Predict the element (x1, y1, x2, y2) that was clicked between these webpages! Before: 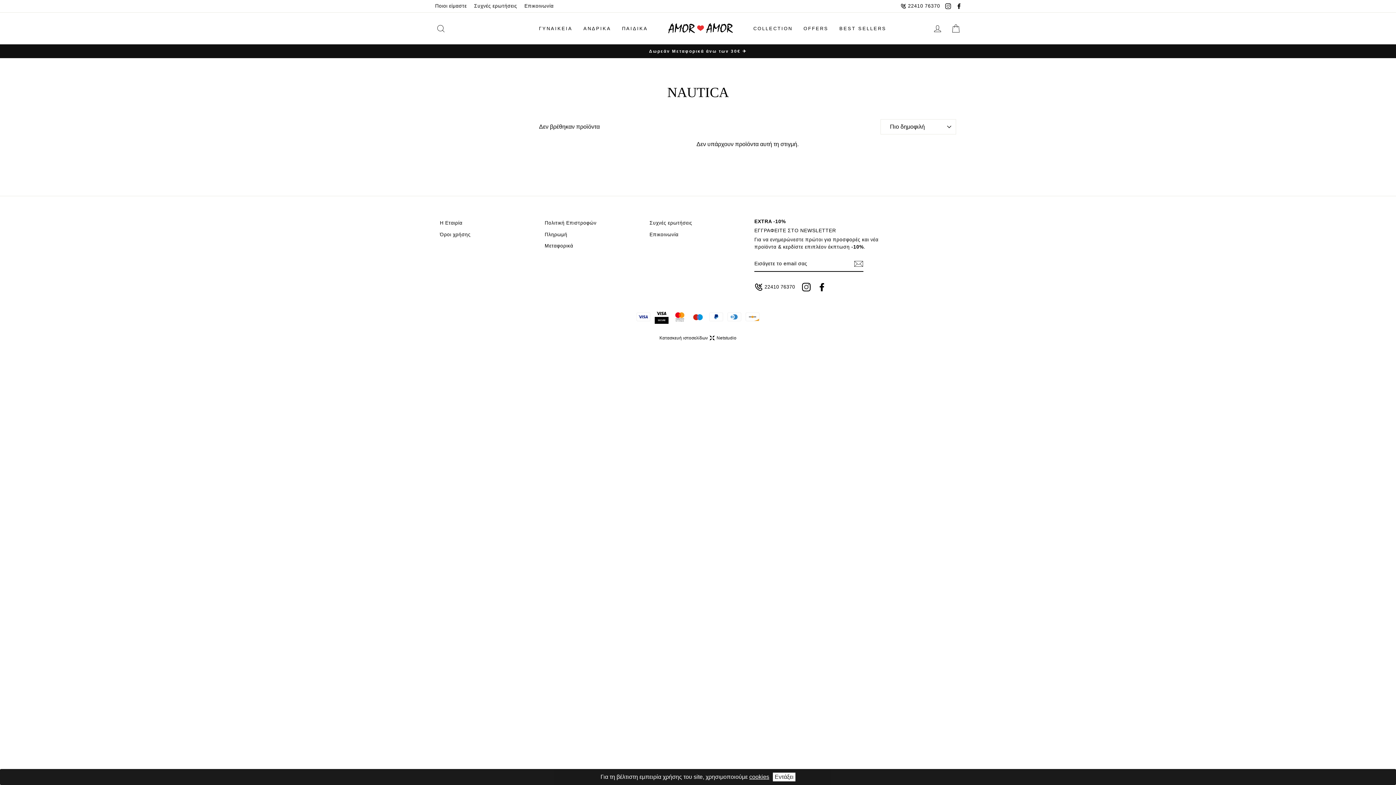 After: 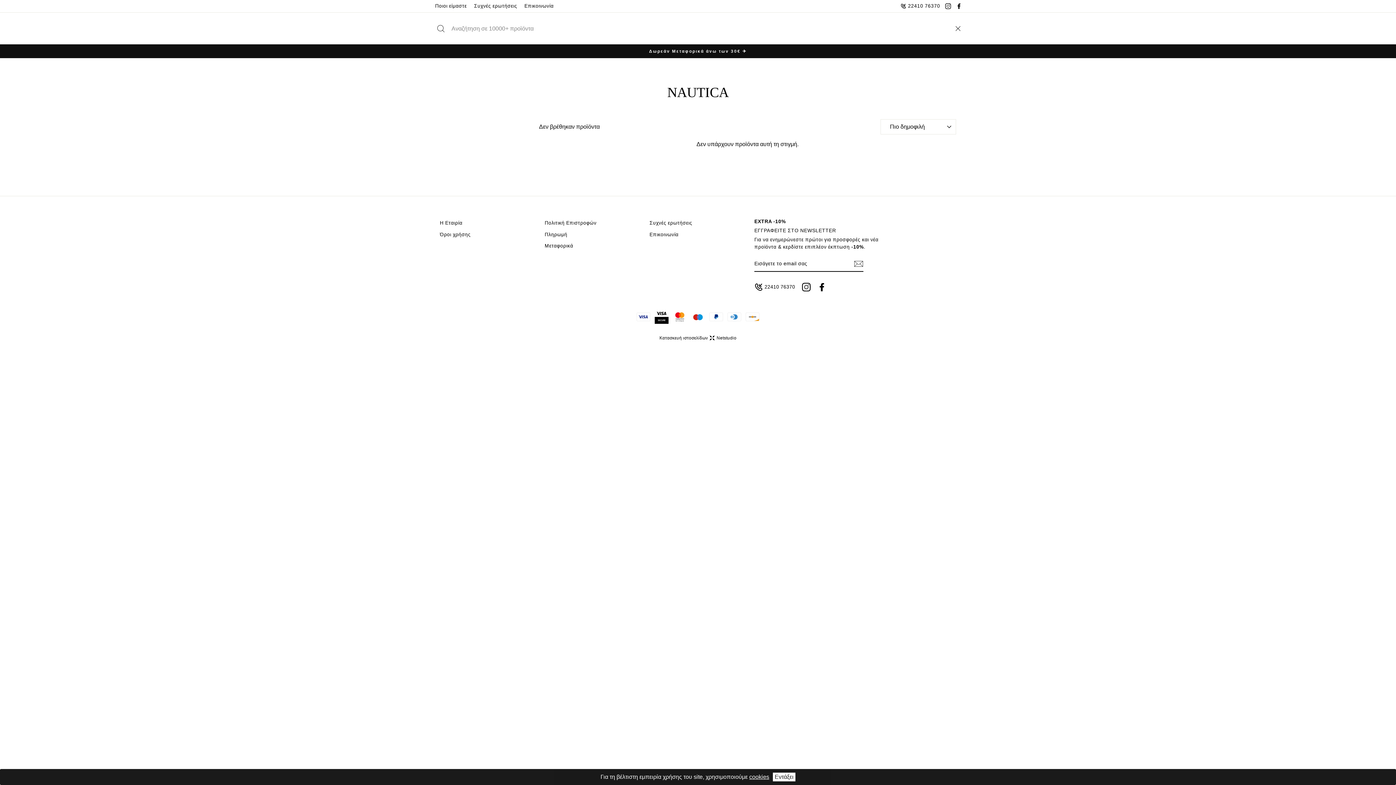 Action: label: search bbox: (431, 20, 473, 37)